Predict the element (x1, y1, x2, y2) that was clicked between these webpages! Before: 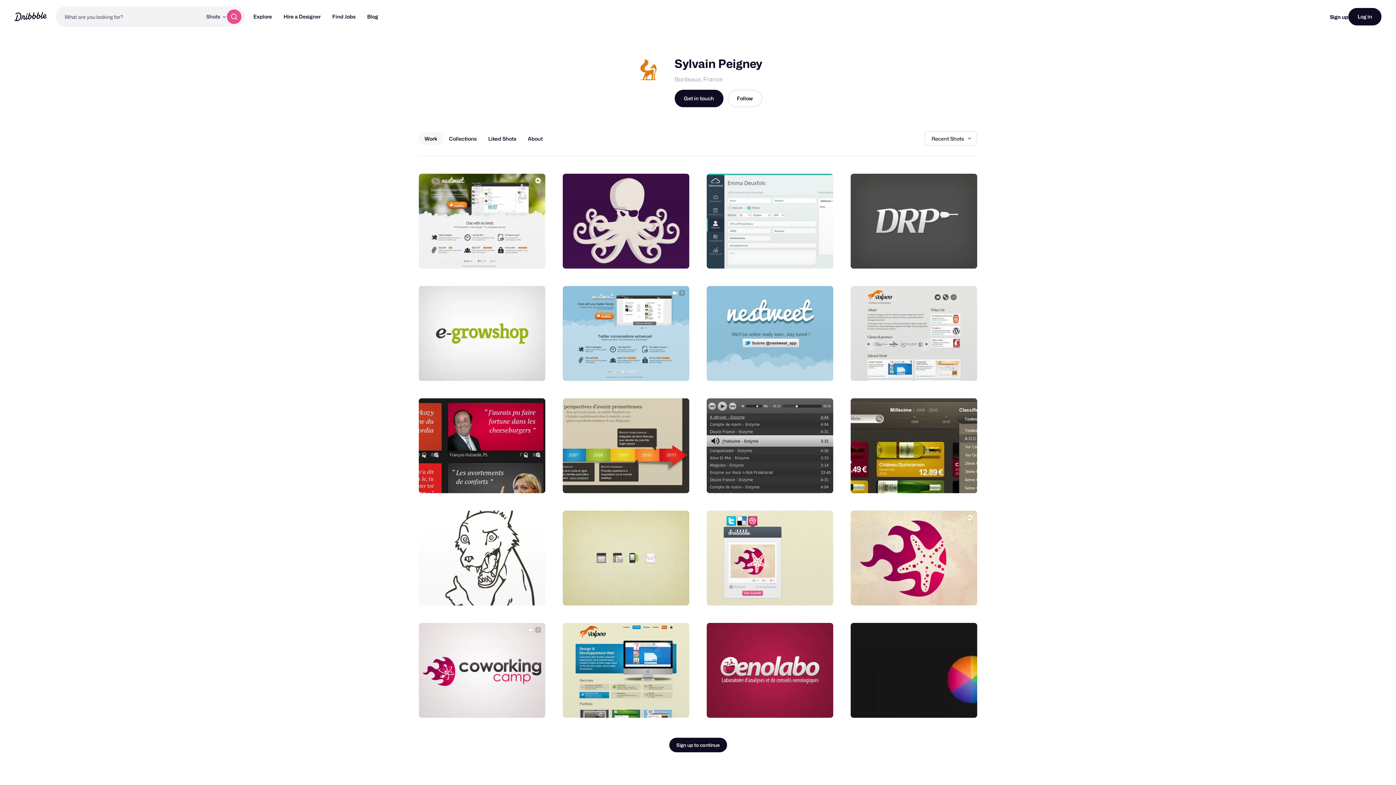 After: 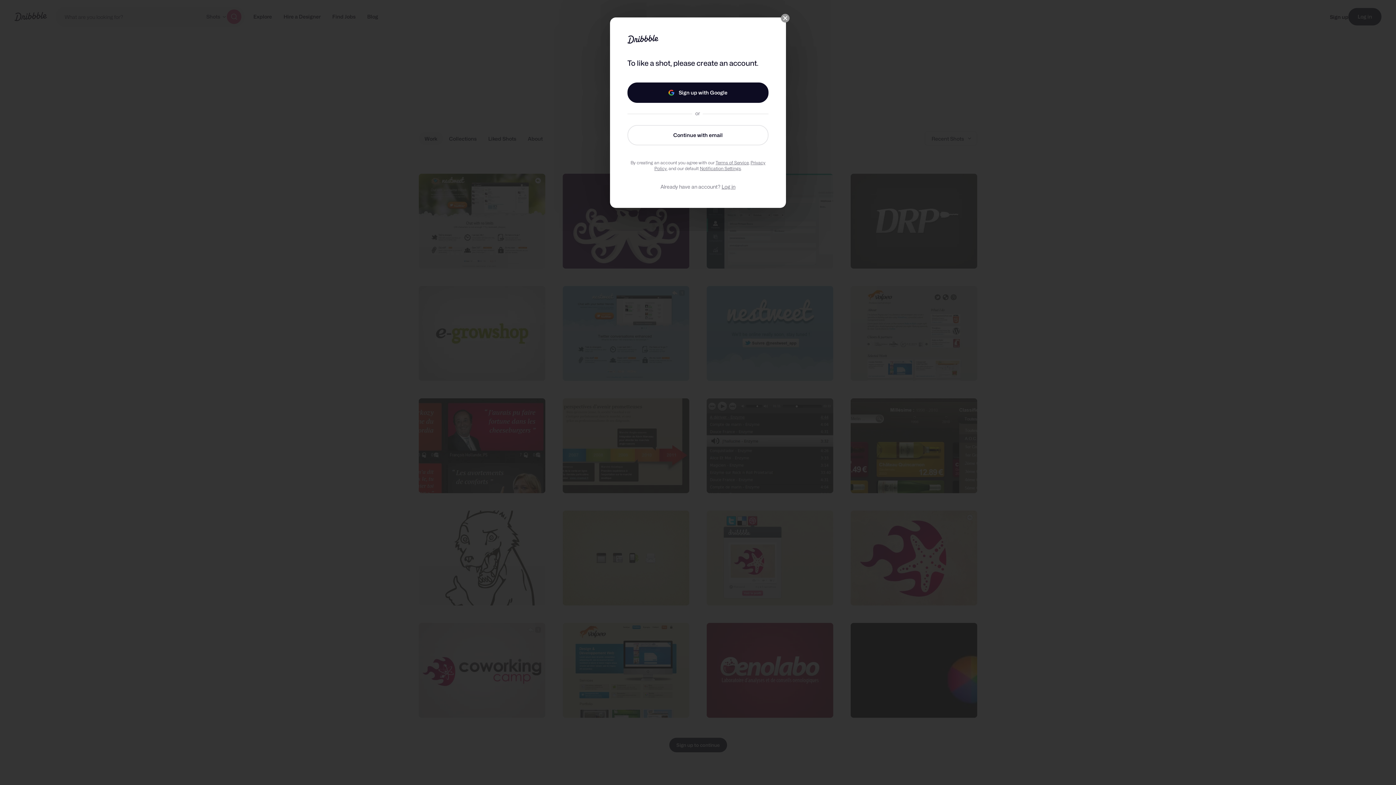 Action: label: Like bbox: (955, 471, 970, 486)